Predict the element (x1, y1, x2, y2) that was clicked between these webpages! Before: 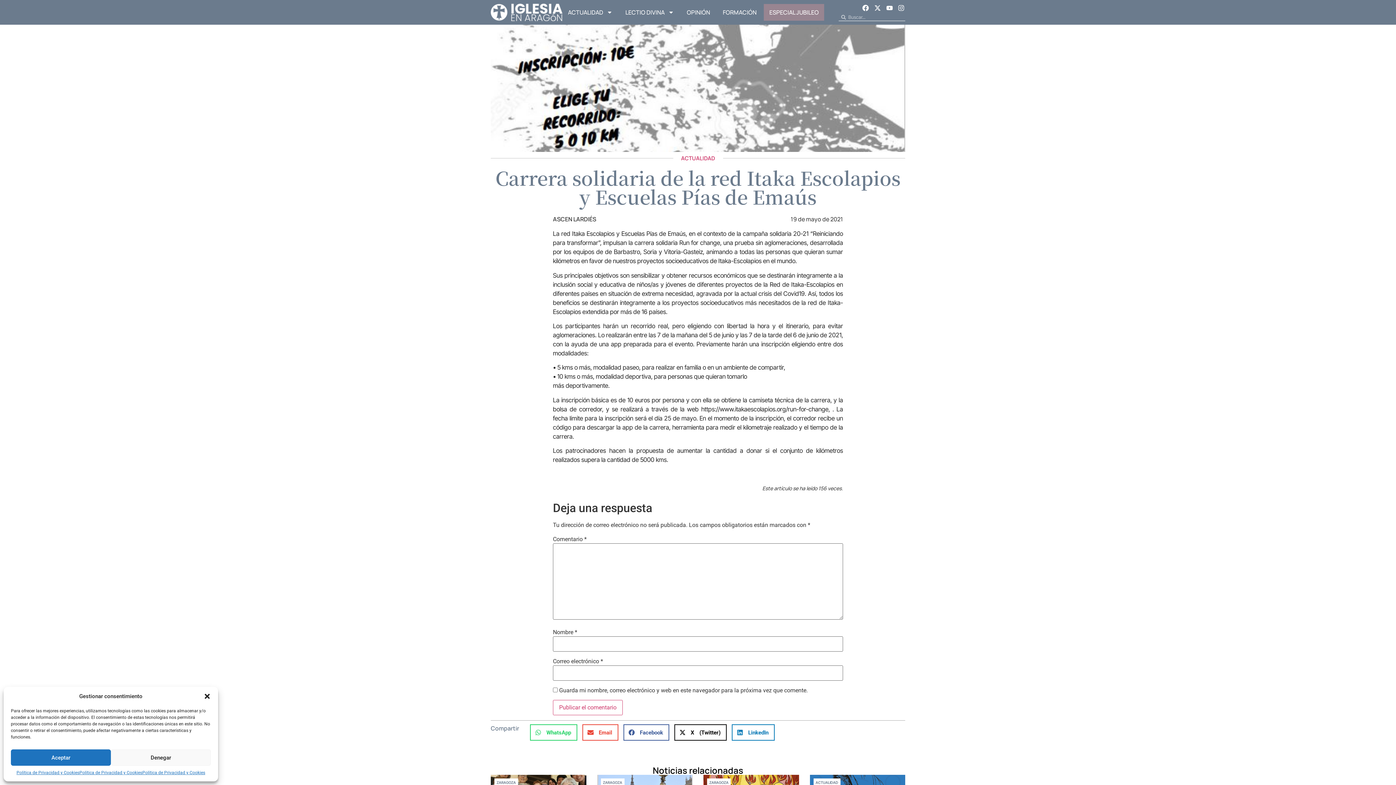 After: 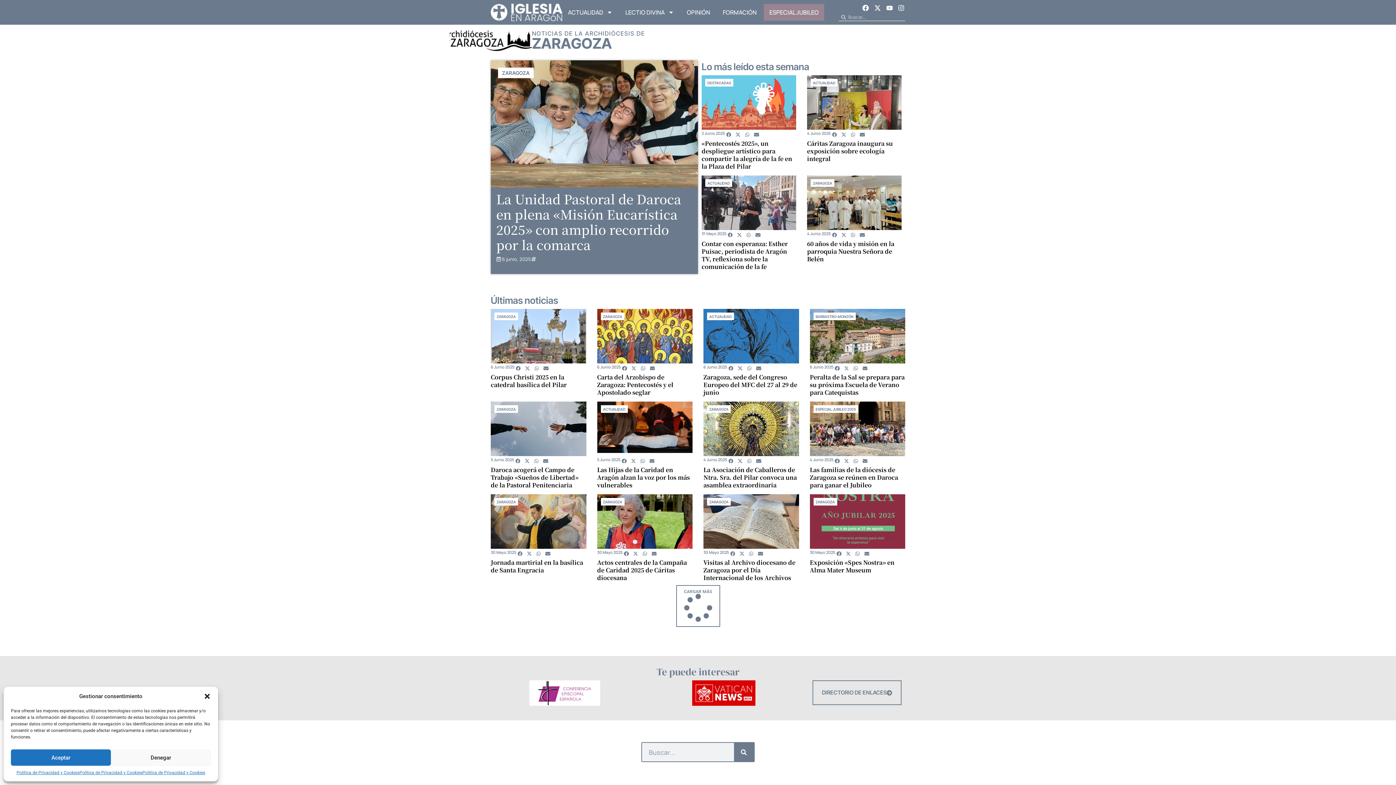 Action: bbox: (709, 780, 728, 785) label: ZARAGOZA